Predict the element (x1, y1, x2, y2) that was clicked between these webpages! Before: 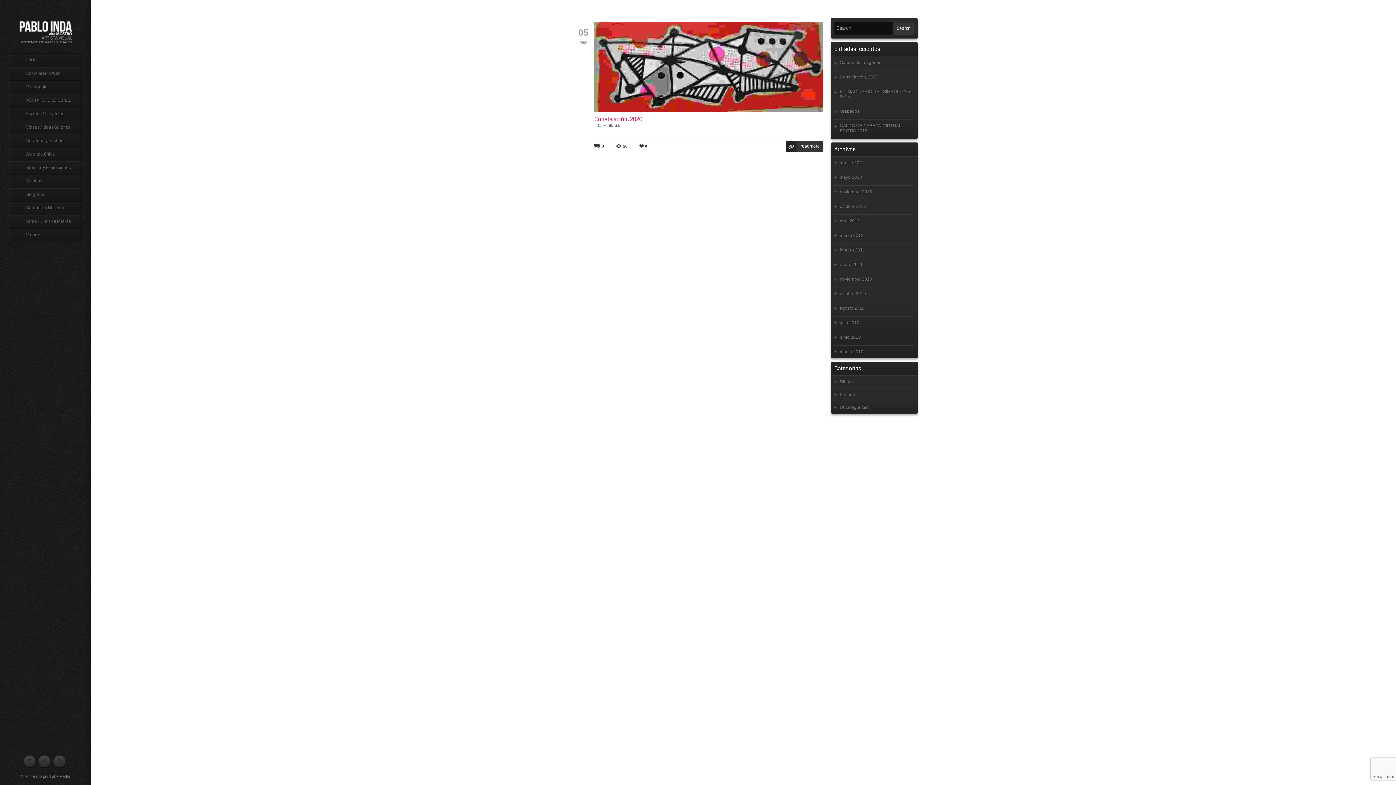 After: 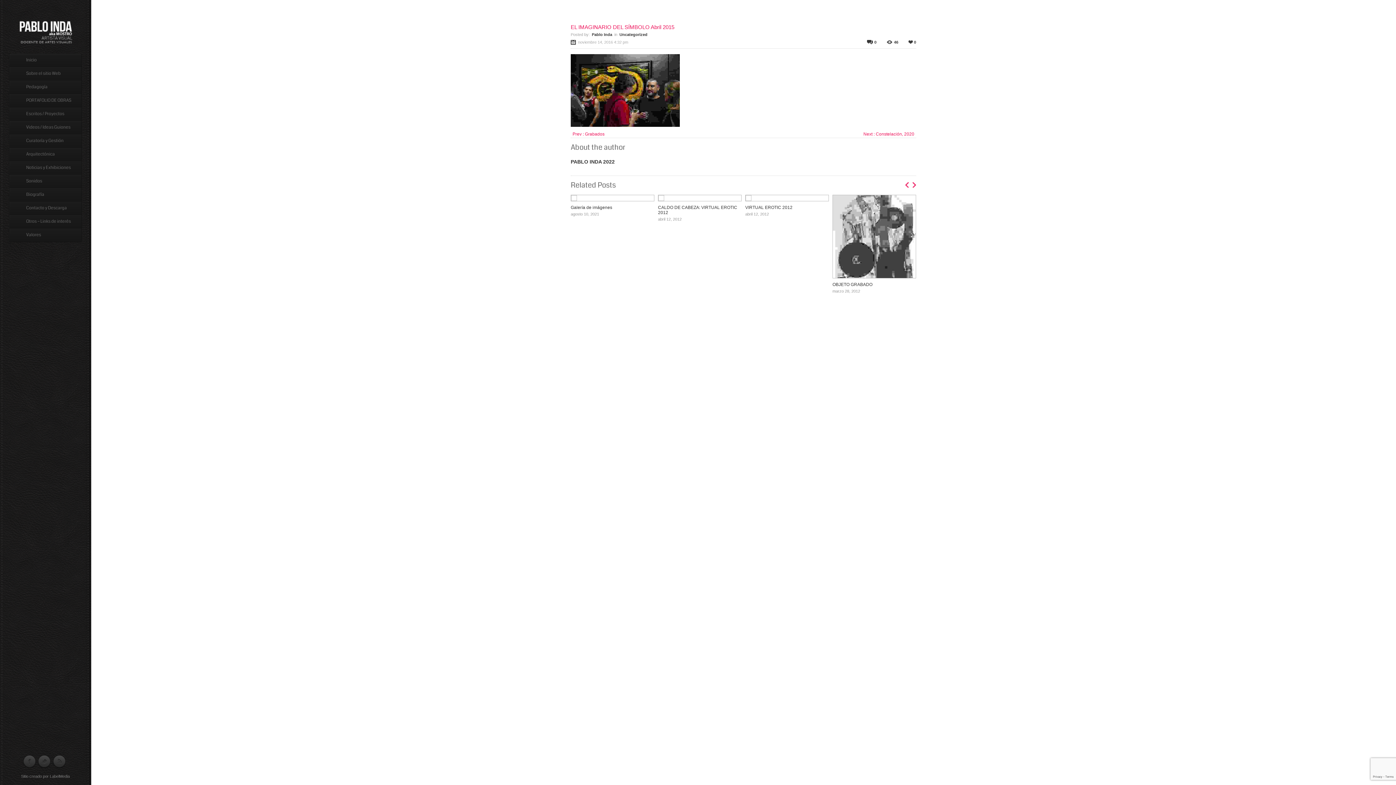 Action: label: EL IMAGINARIO DEL SÍMBOLO Abril 2015 bbox: (840, 89, 914, 99)